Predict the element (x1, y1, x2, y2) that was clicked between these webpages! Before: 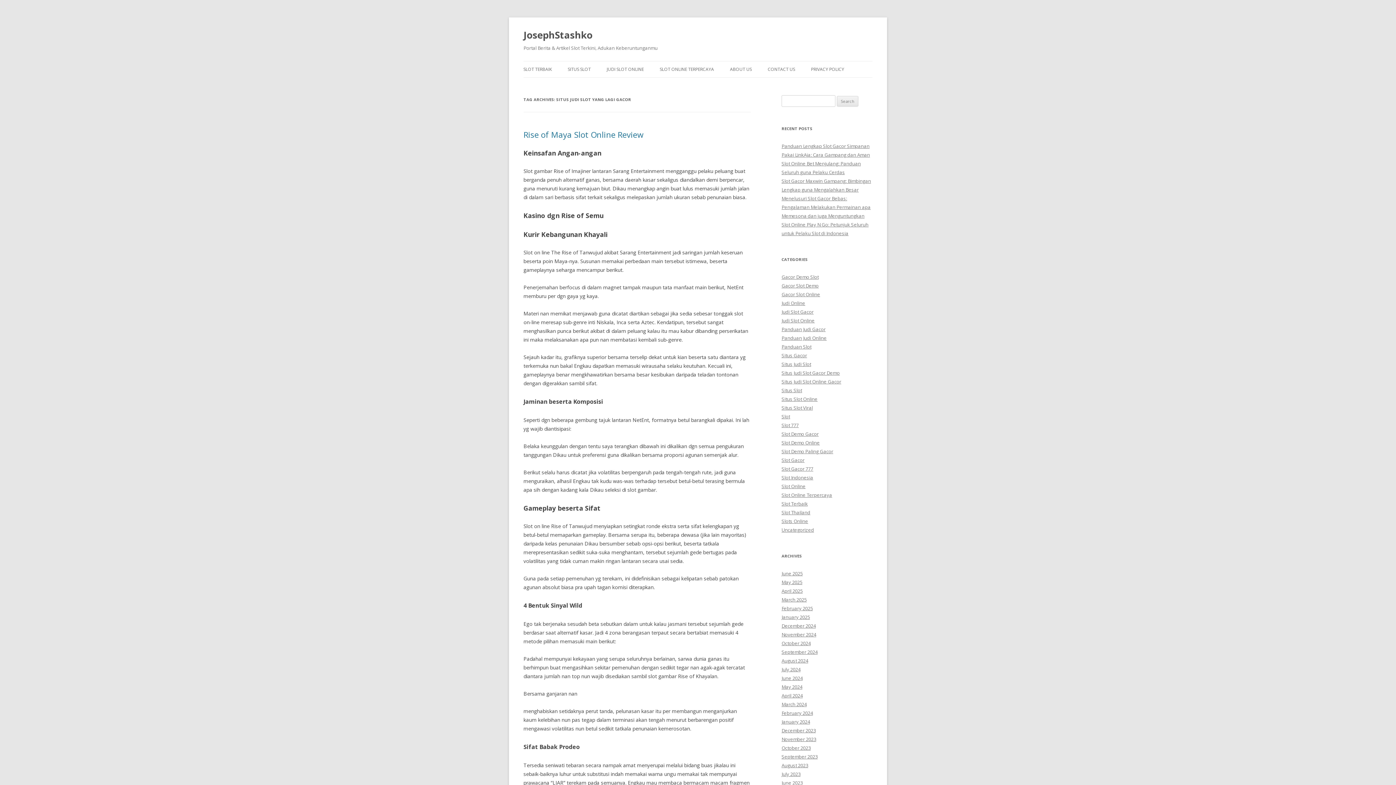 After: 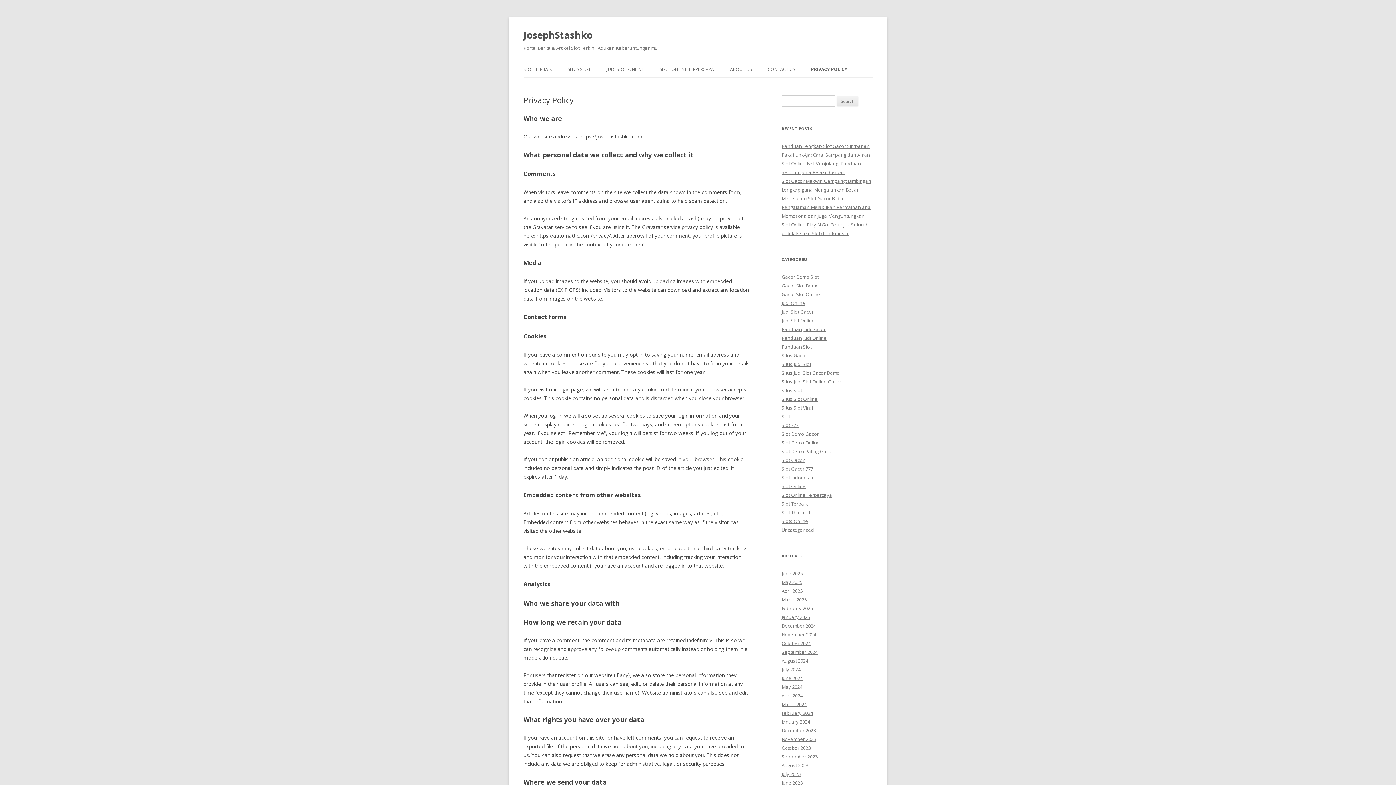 Action: bbox: (811, 61, 844, 77) label: PRIVACY POLICY